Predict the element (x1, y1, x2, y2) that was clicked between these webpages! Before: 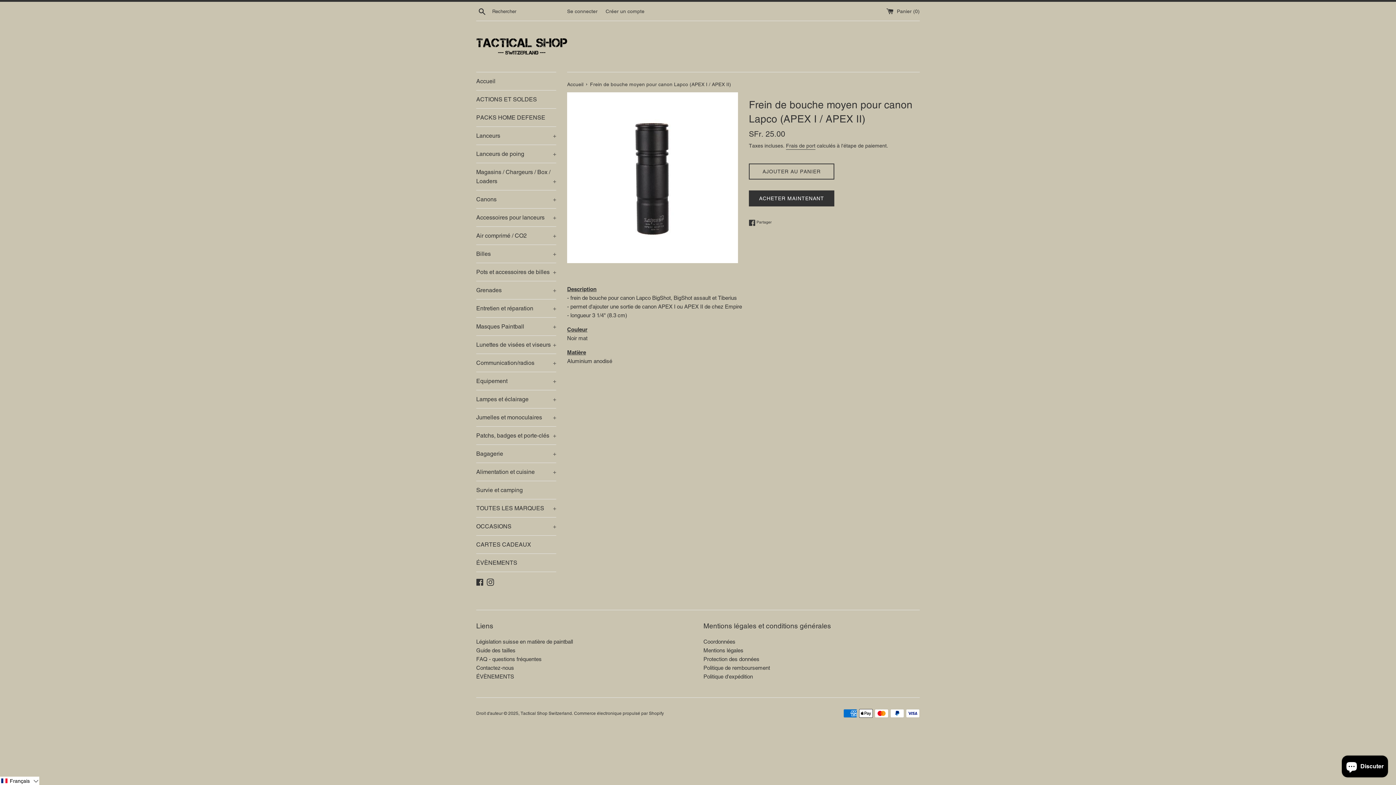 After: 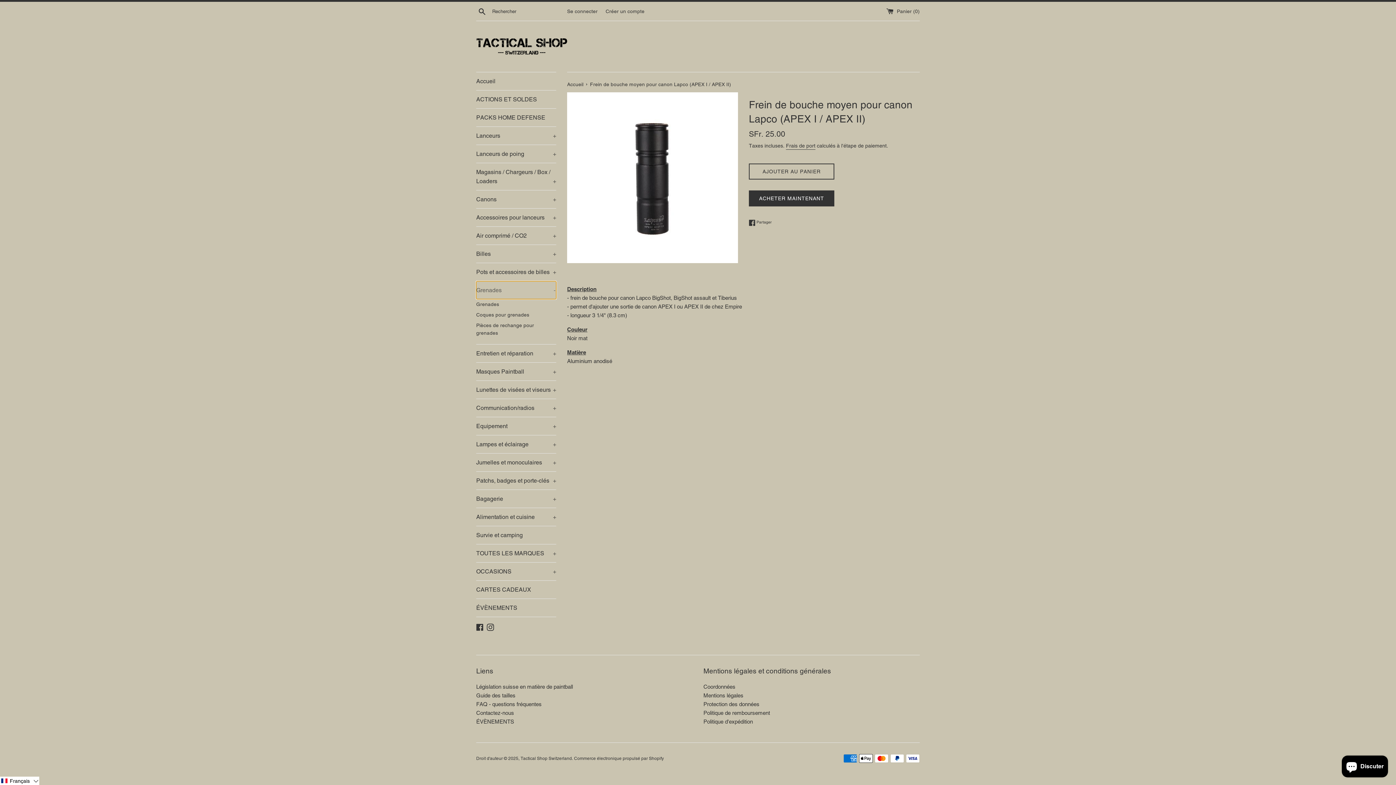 Action: bbox: (476, 281, 556, 299) label: Grenades
+